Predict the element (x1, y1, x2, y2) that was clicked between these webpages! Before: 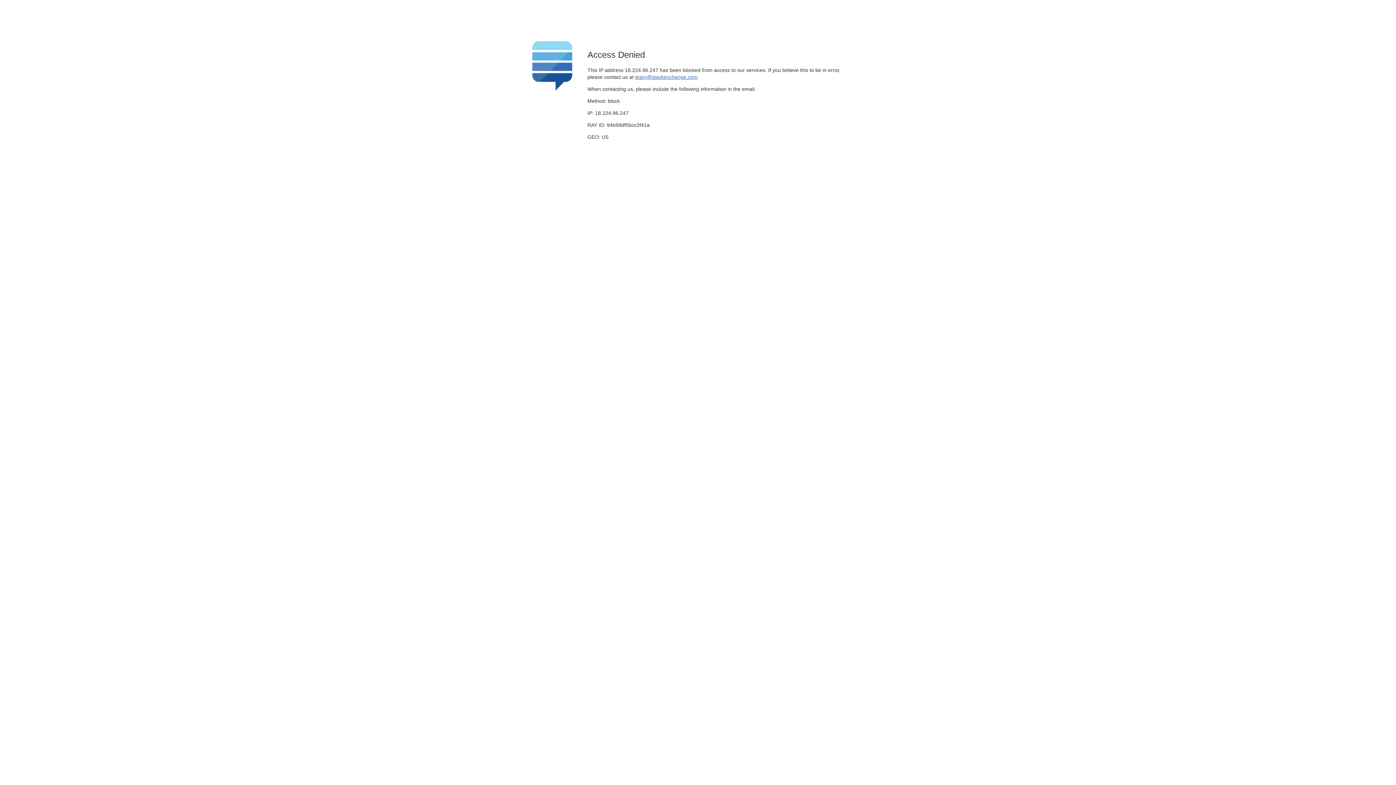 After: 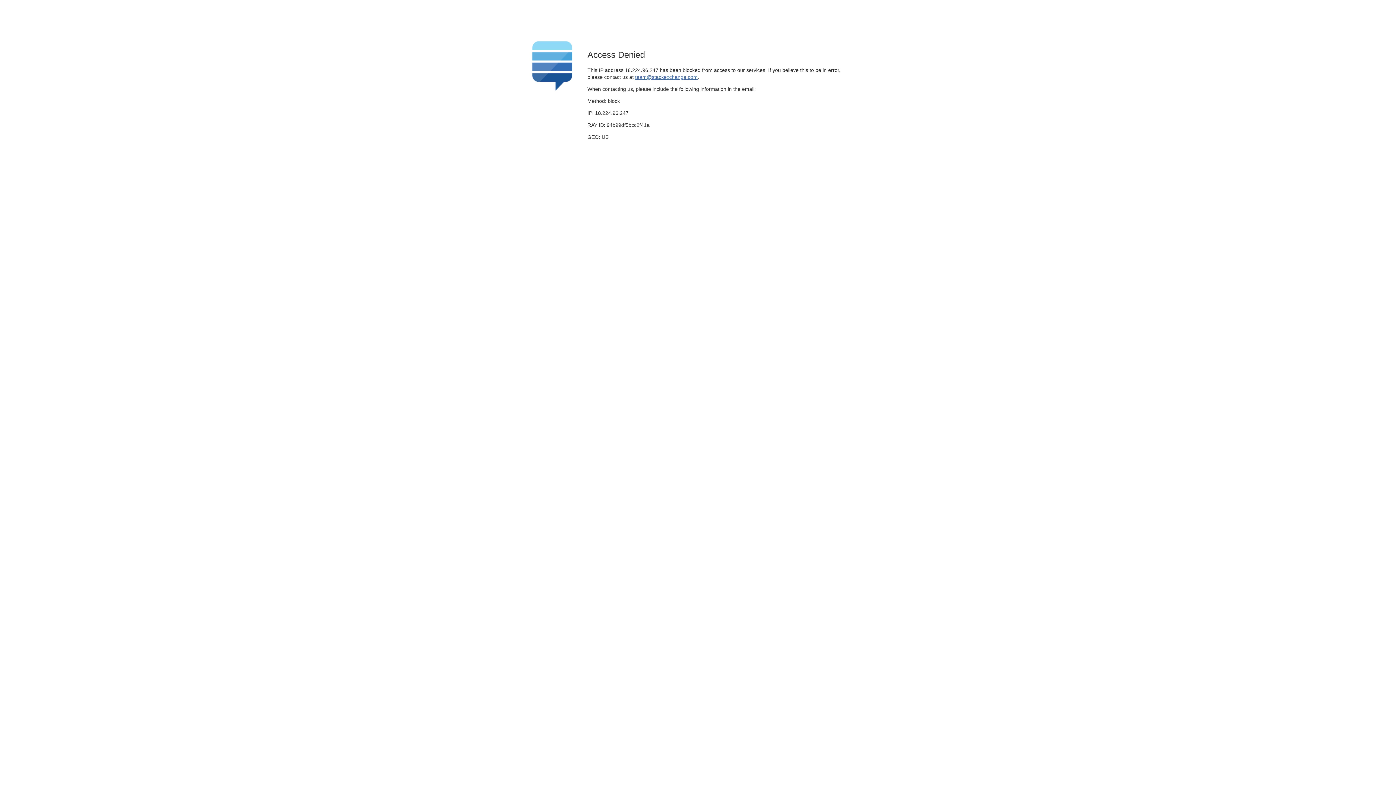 Action: label: team@stackexchange.com bbox: (635, 74, 697, 79)